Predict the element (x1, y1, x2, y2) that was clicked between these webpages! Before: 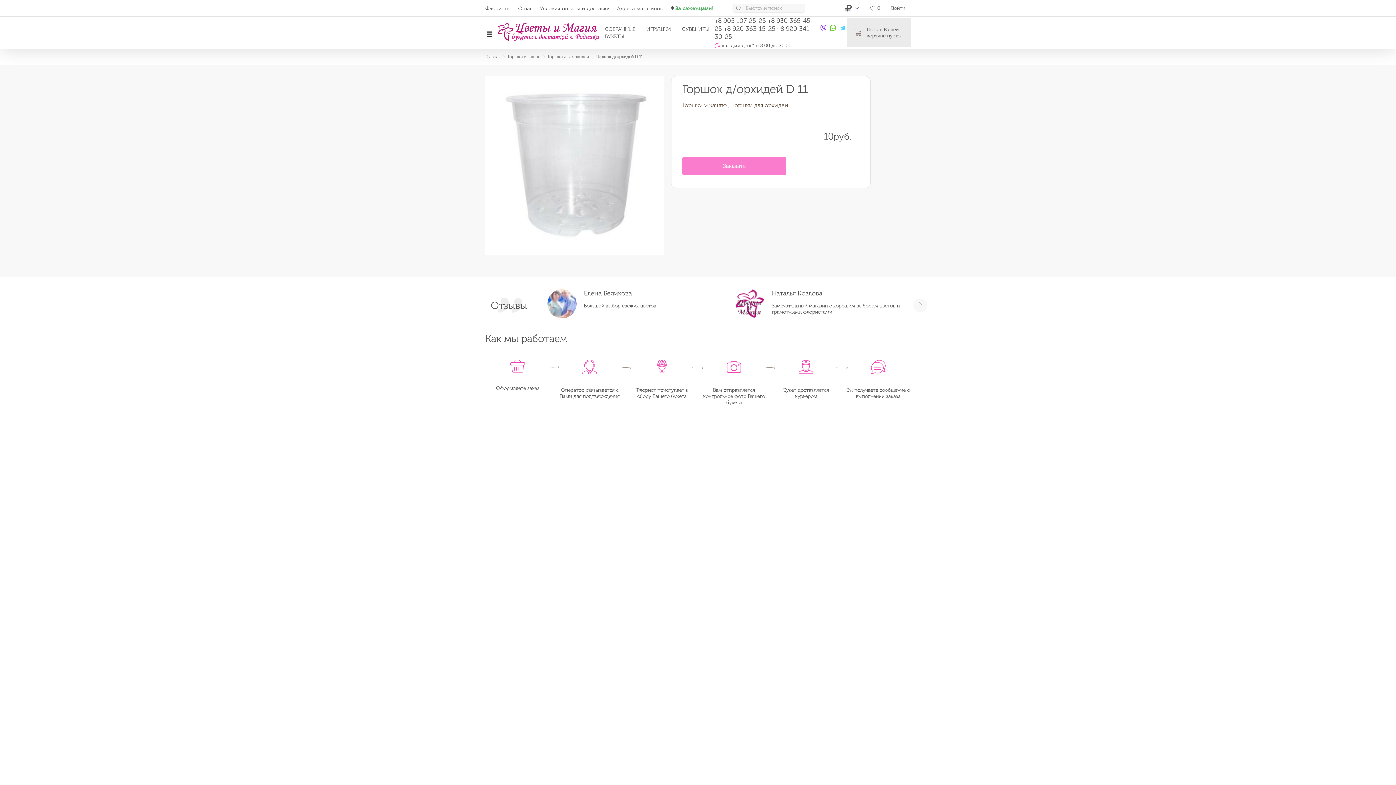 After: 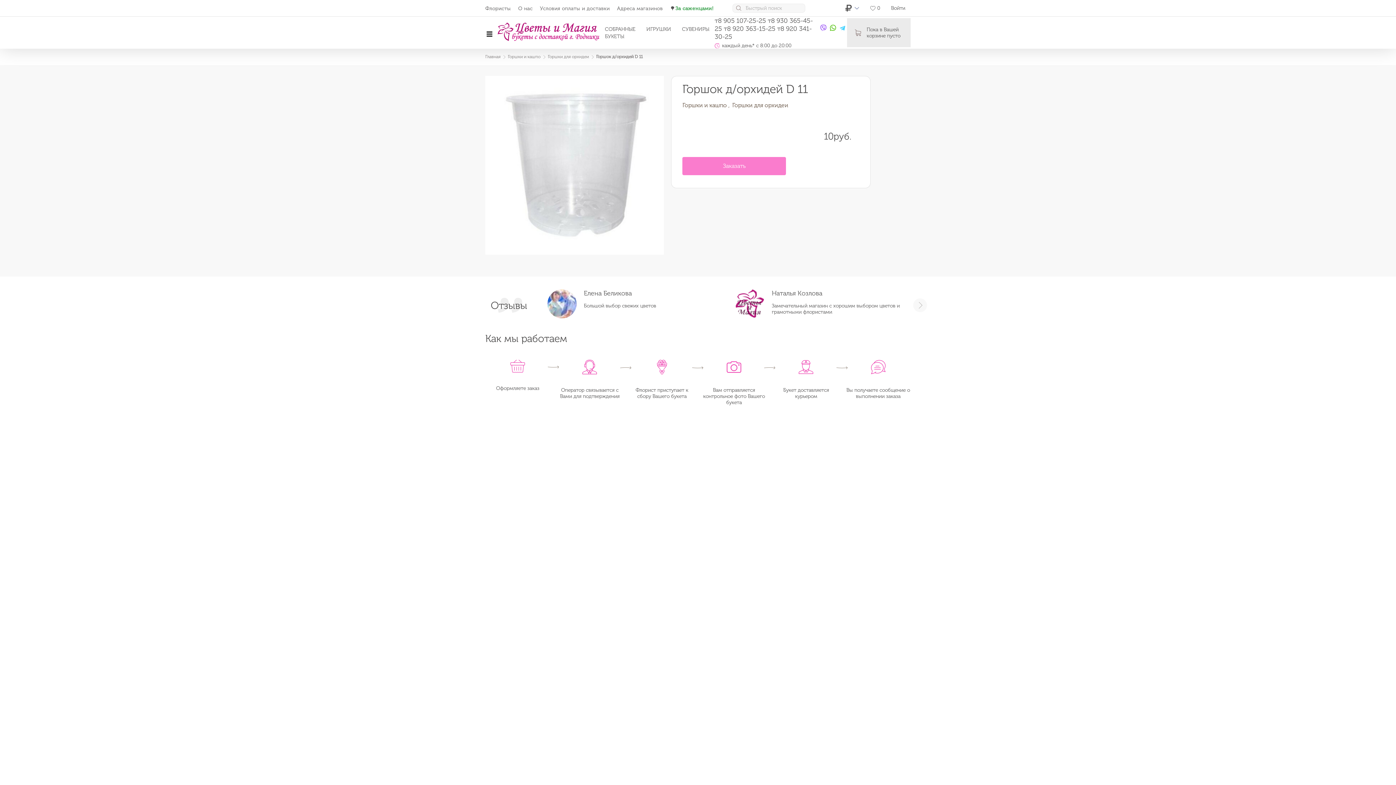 Action: bbox: (838, 24, 847, 32)